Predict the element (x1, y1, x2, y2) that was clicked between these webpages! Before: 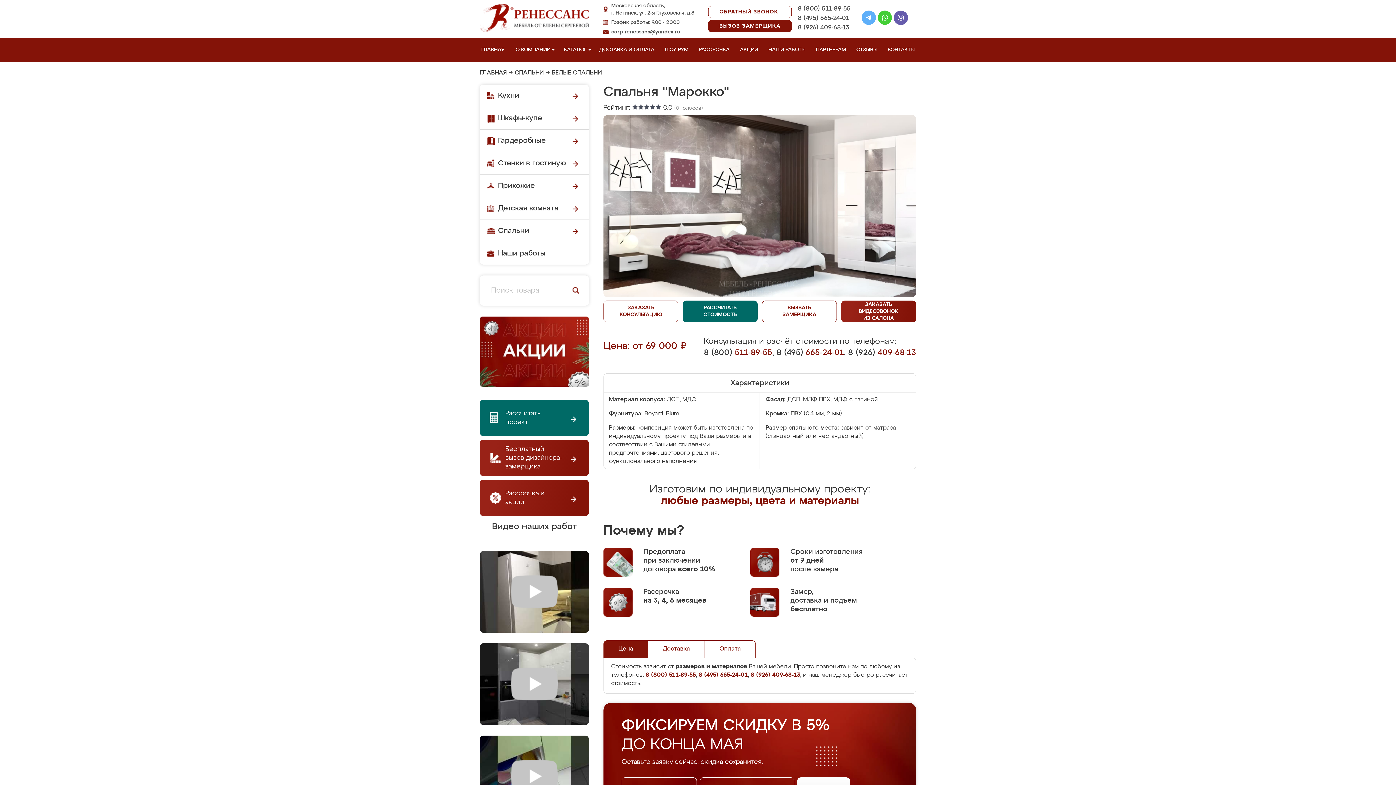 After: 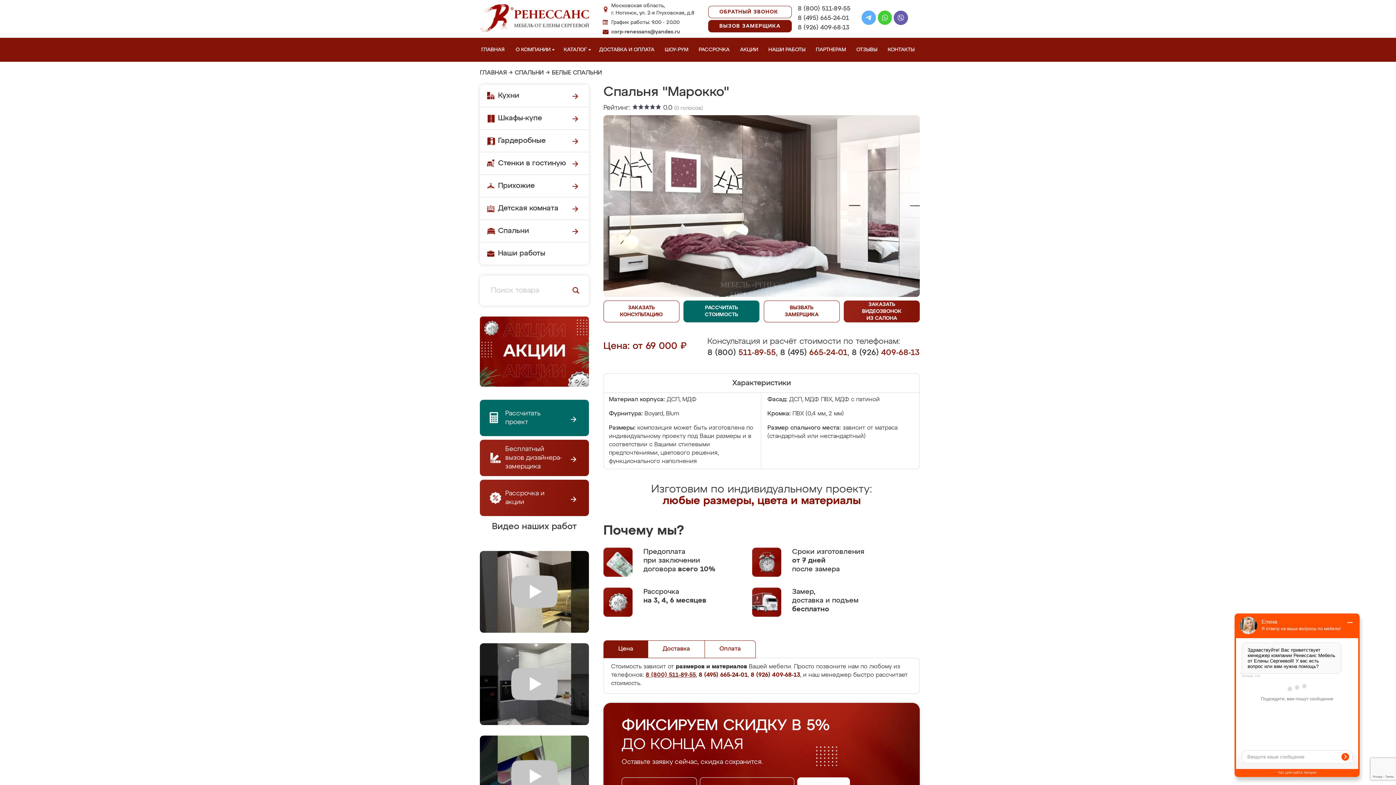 Action: bbox: (645, 672, 696, 678) label: 8 (800) 511-89-55